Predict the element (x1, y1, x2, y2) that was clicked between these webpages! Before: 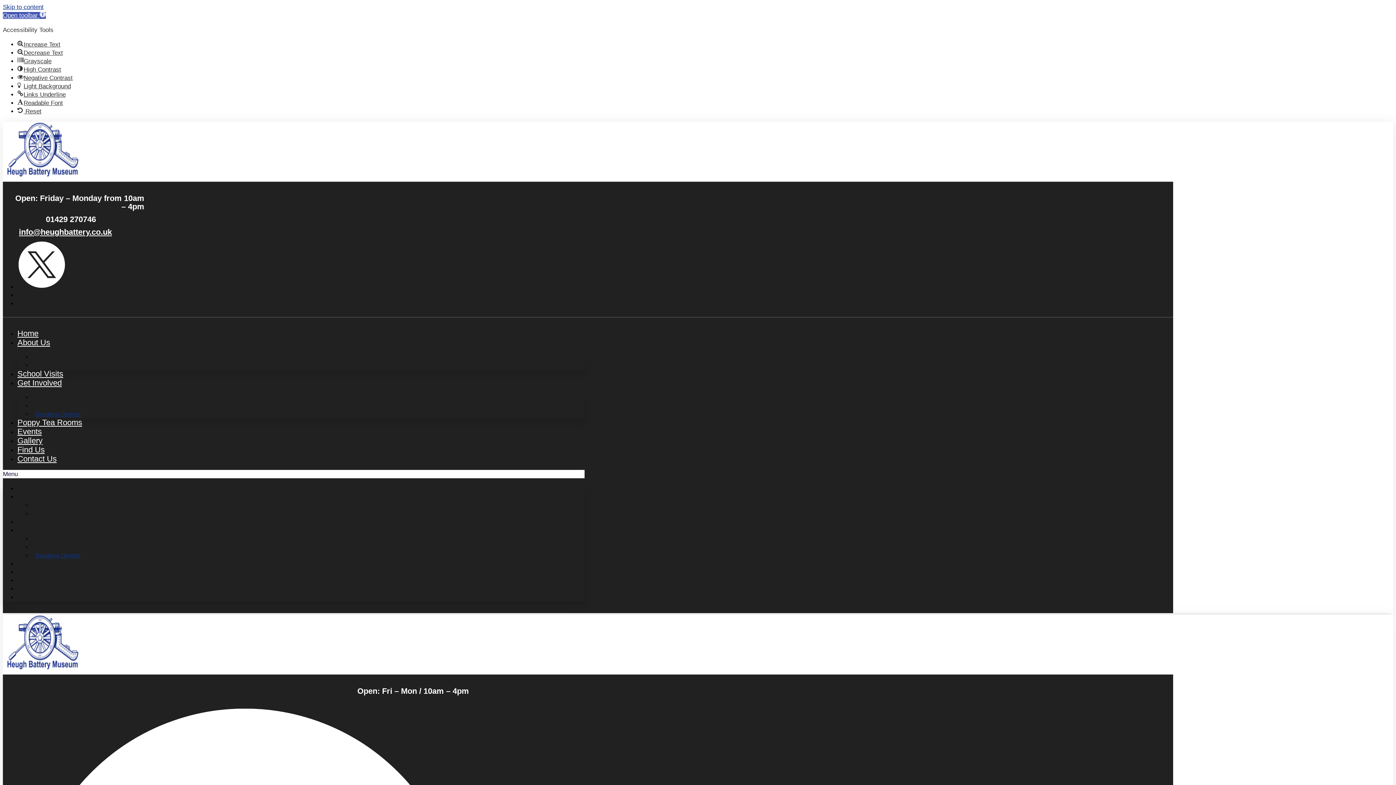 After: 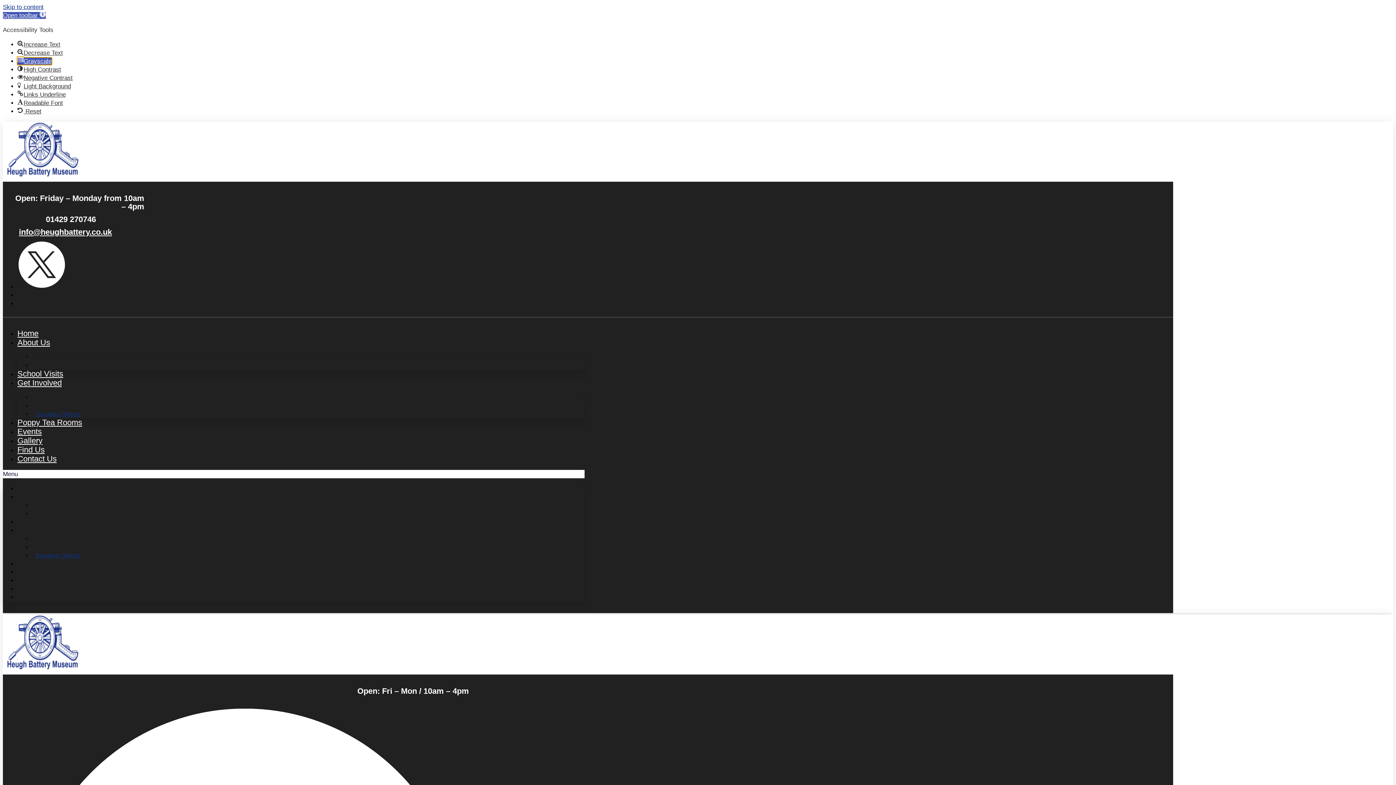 Action: bbox: (17, 57, 51, 64) label: Grayscale